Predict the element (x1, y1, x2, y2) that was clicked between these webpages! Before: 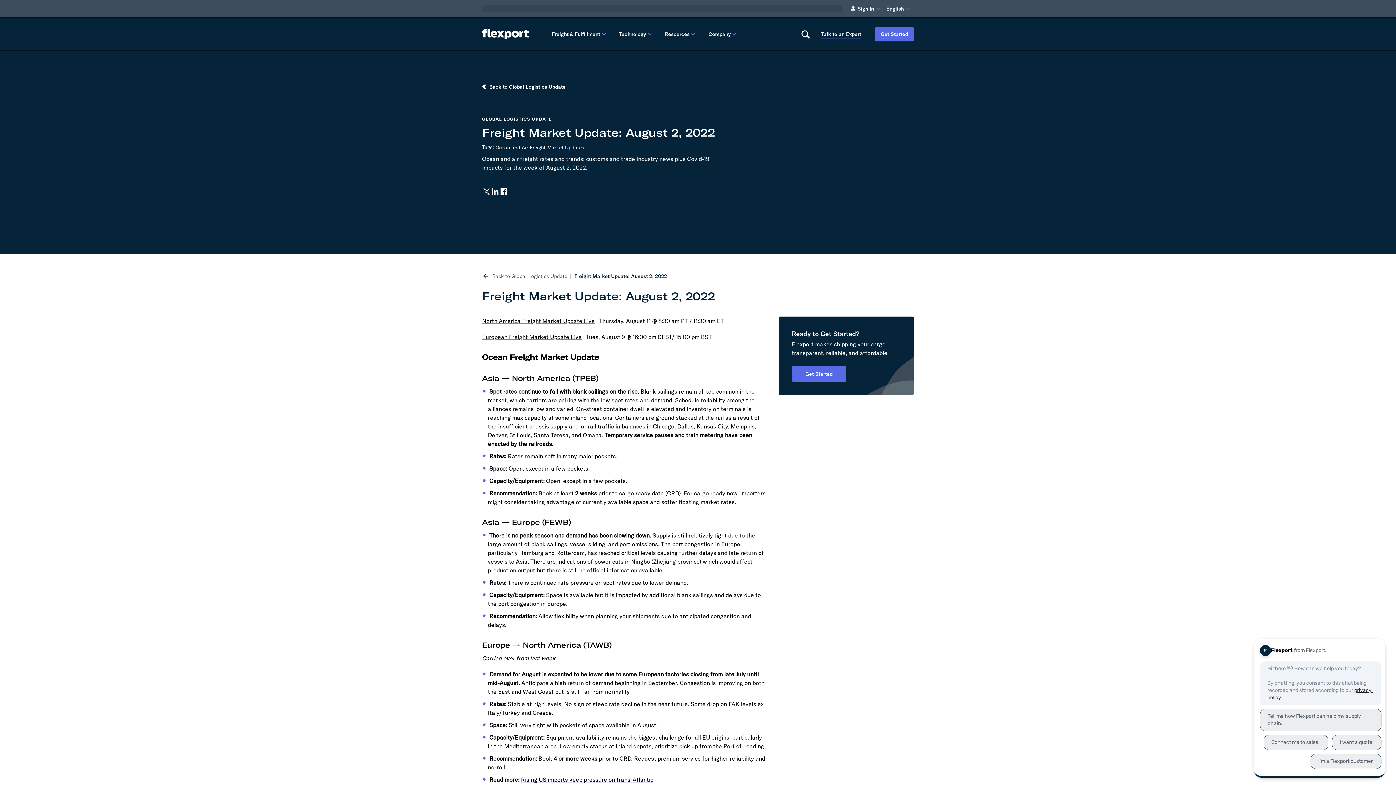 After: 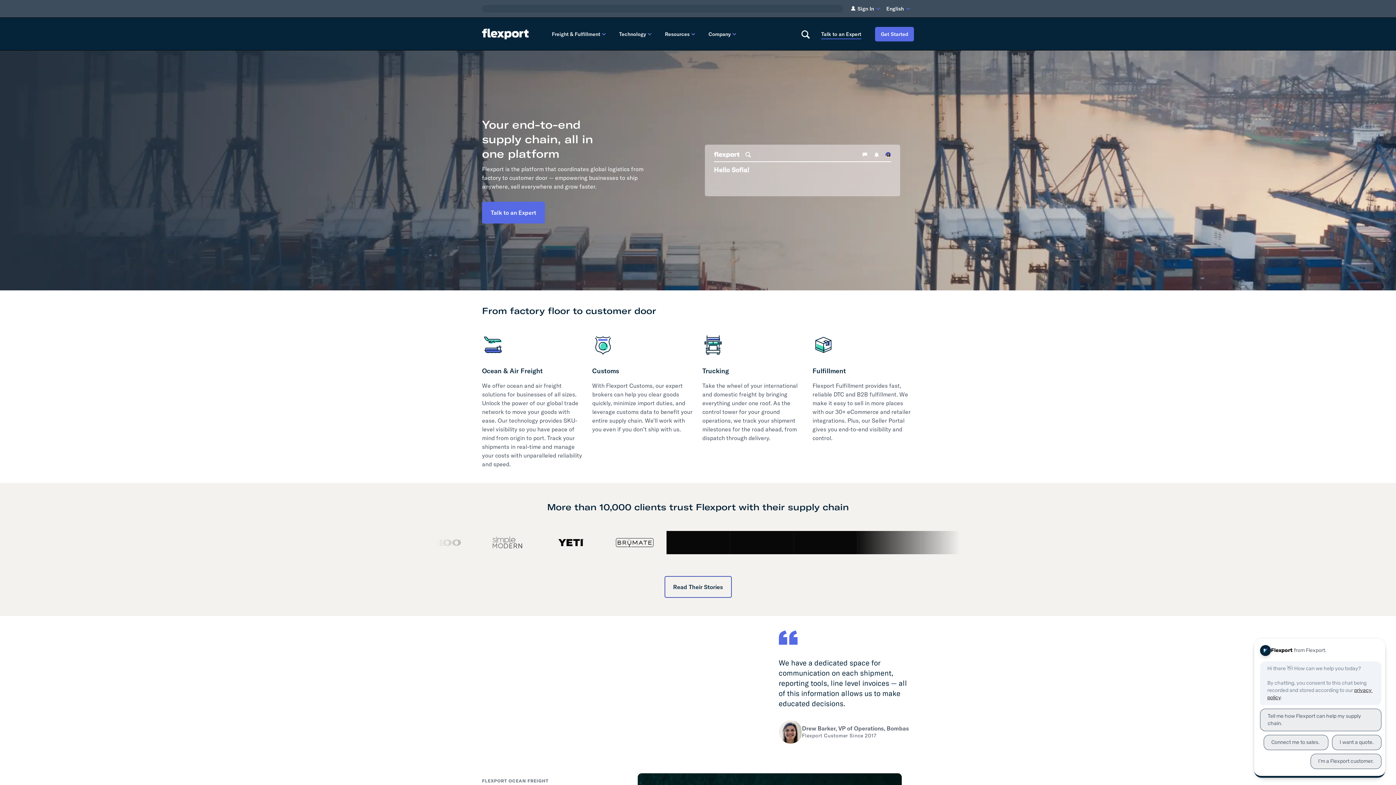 Action: bbox: (482, 17, 528, 50) label: Flexport